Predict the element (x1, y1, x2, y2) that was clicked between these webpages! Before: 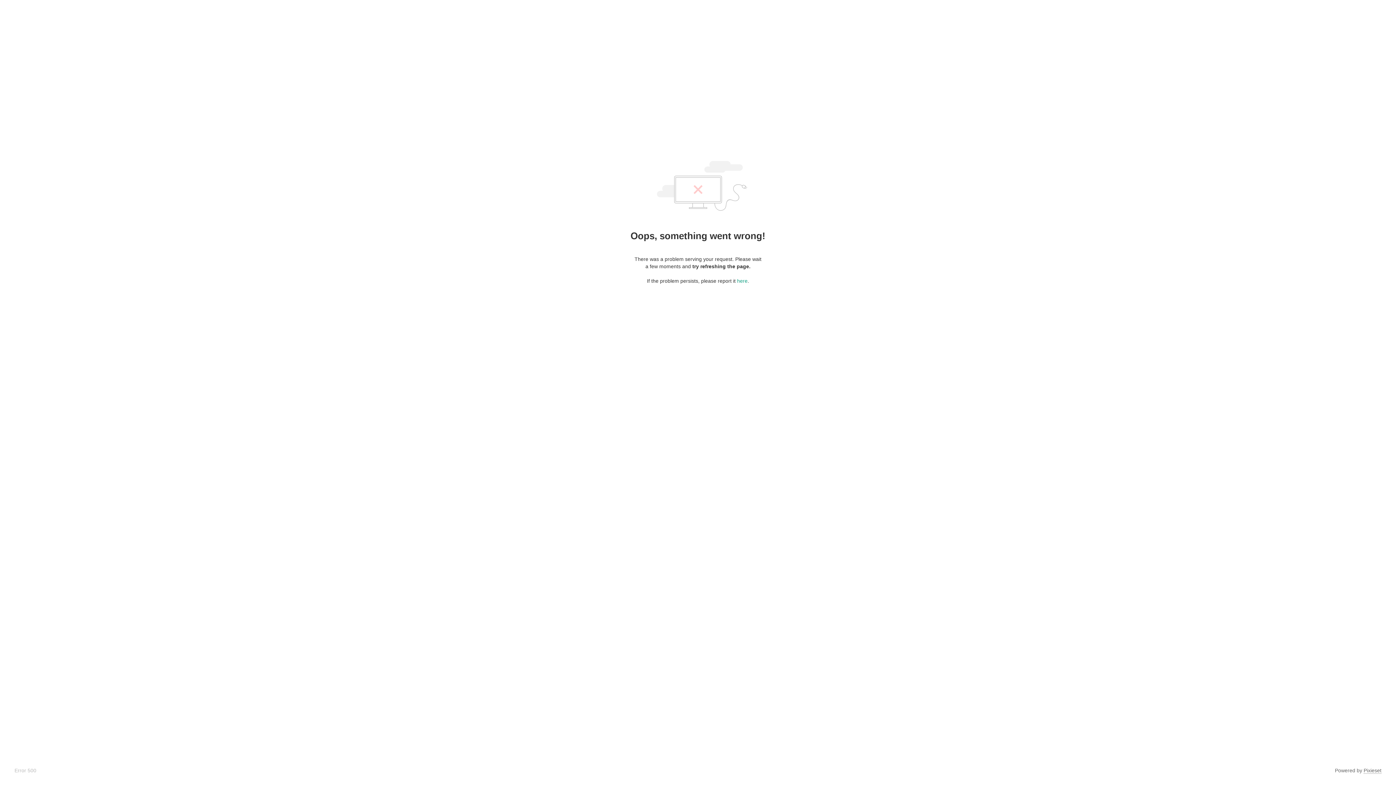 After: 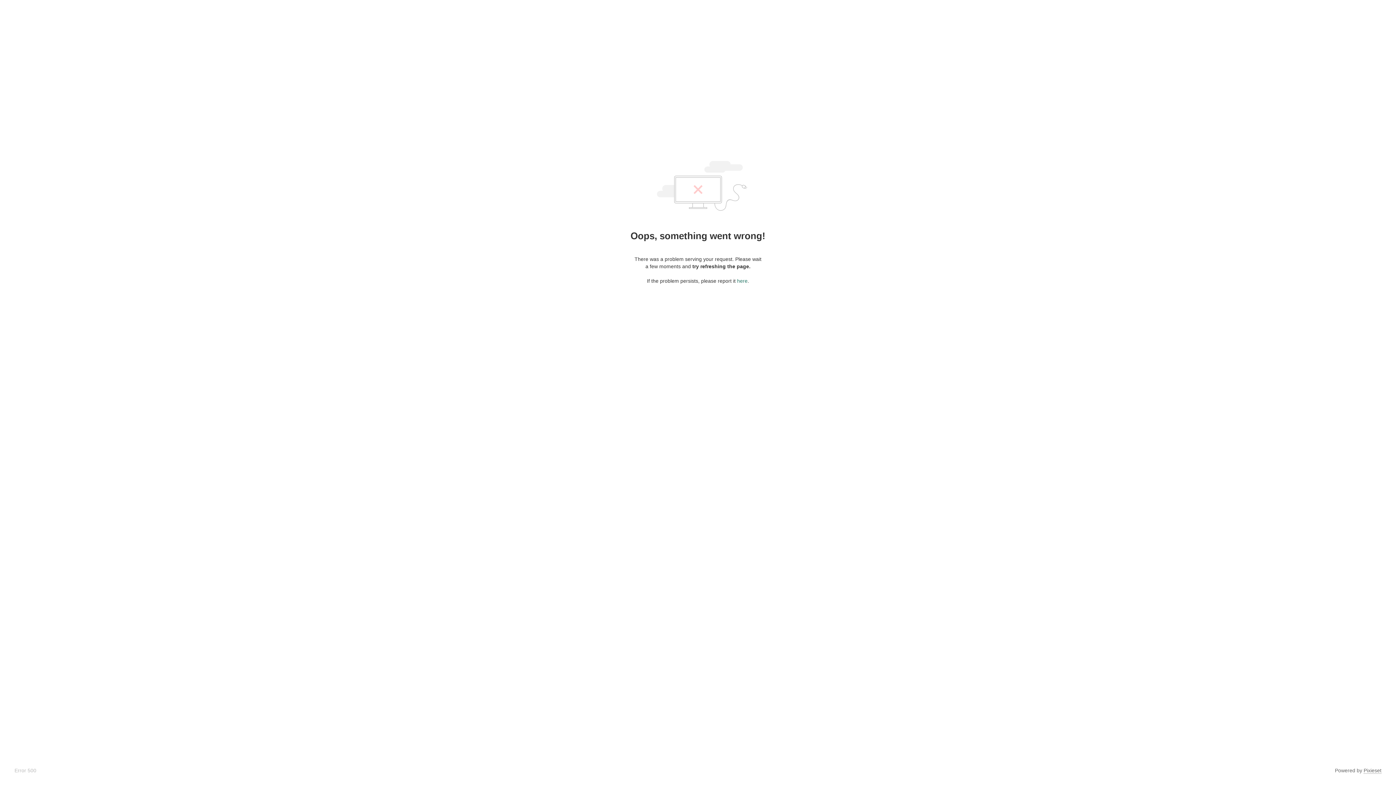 Action: bbox: (737, 278, 747, 284) label: here